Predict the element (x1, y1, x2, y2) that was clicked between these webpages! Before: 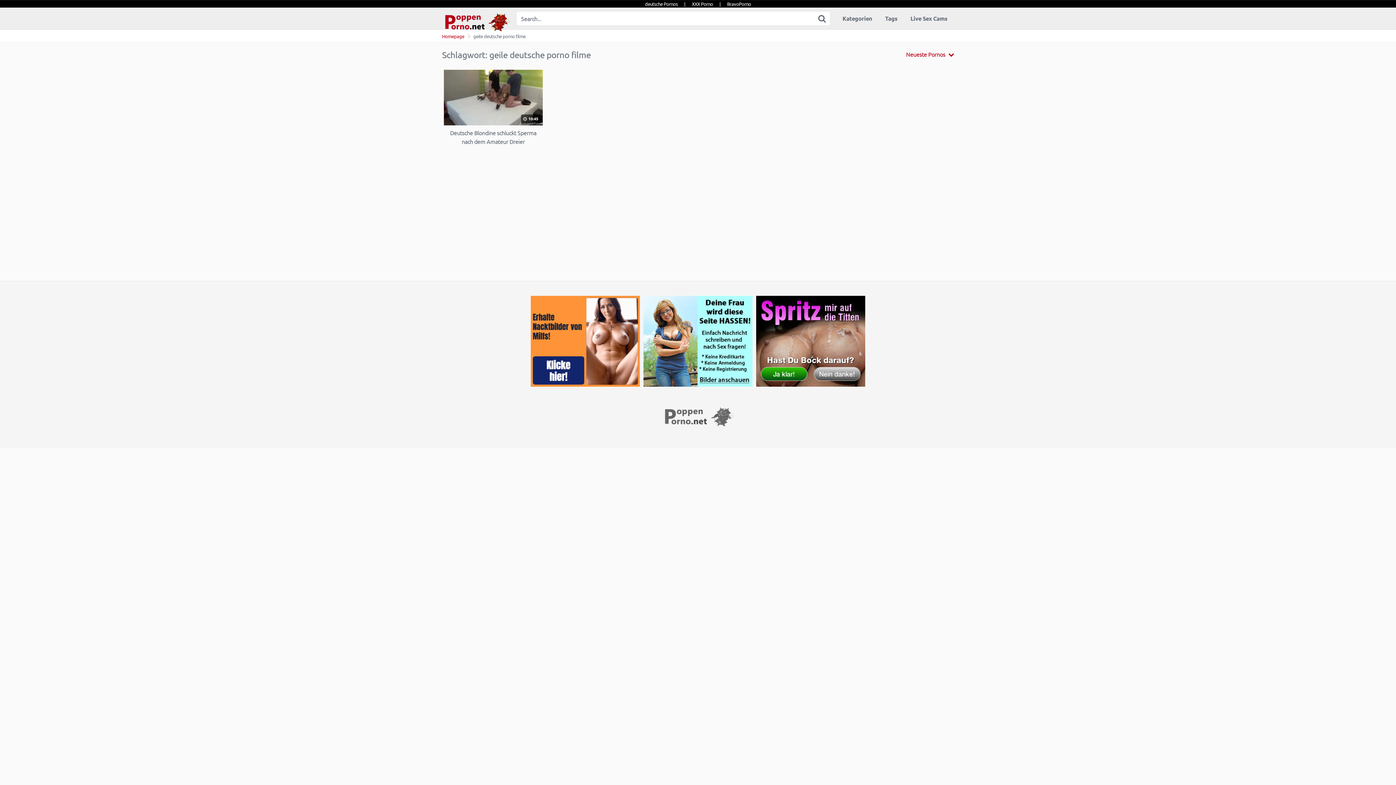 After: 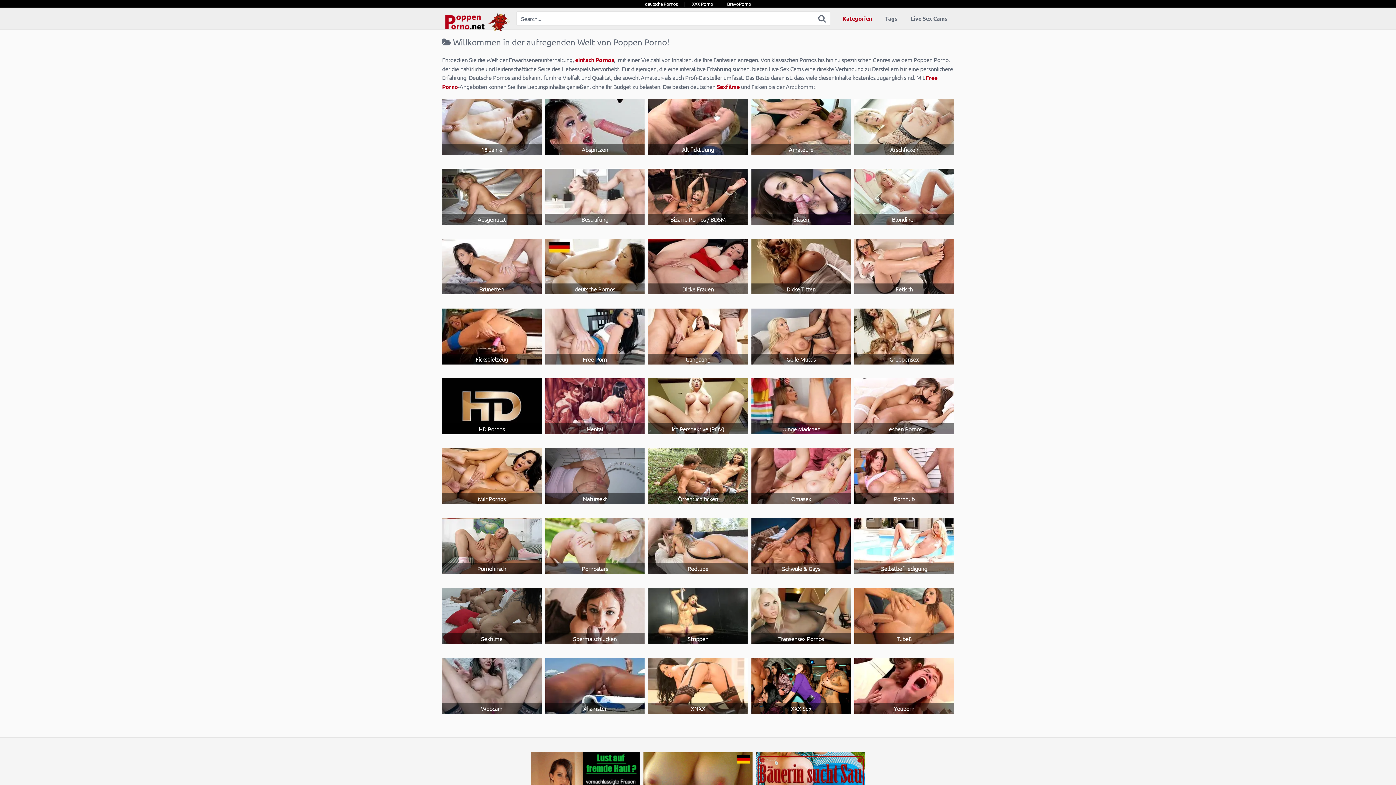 Action: bbox: (442, 32, 464, 39) label: Homepage